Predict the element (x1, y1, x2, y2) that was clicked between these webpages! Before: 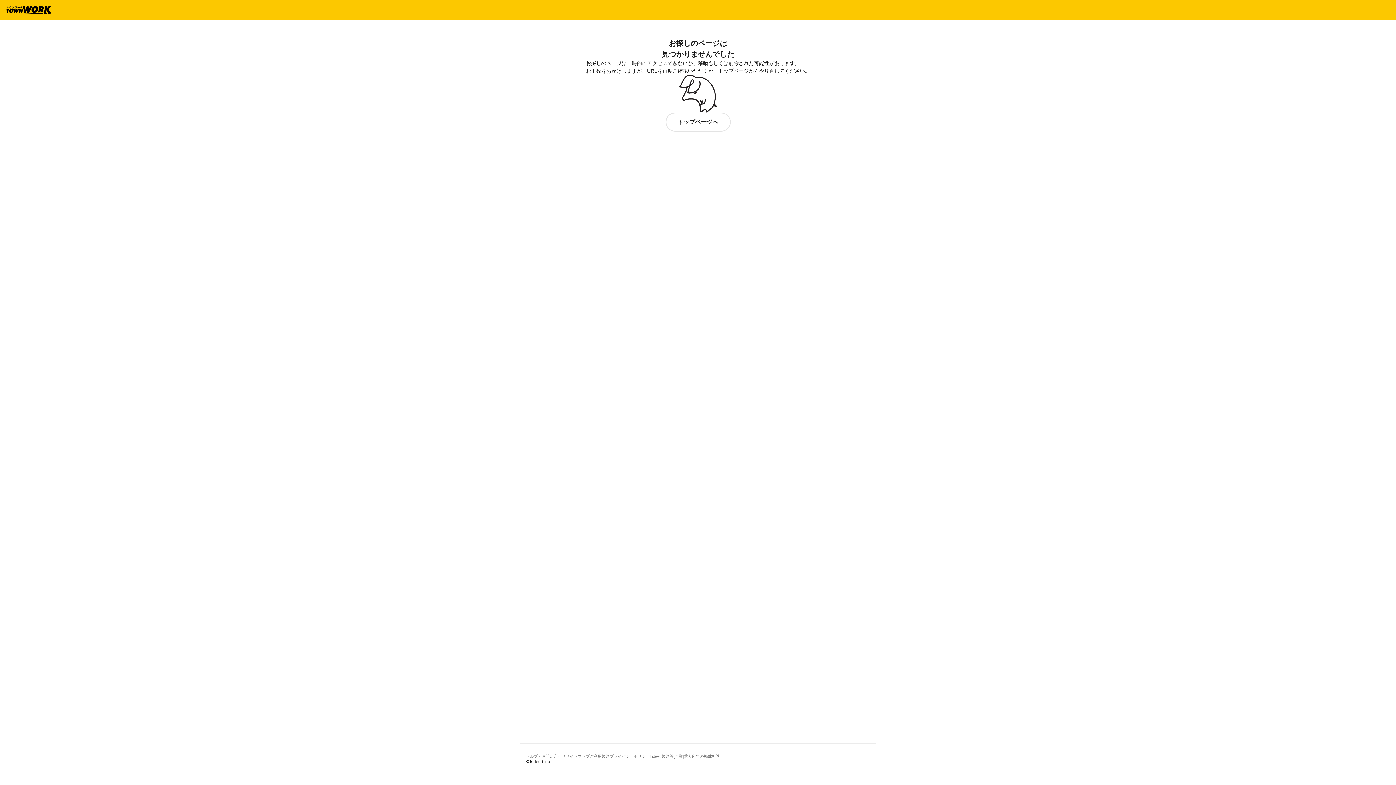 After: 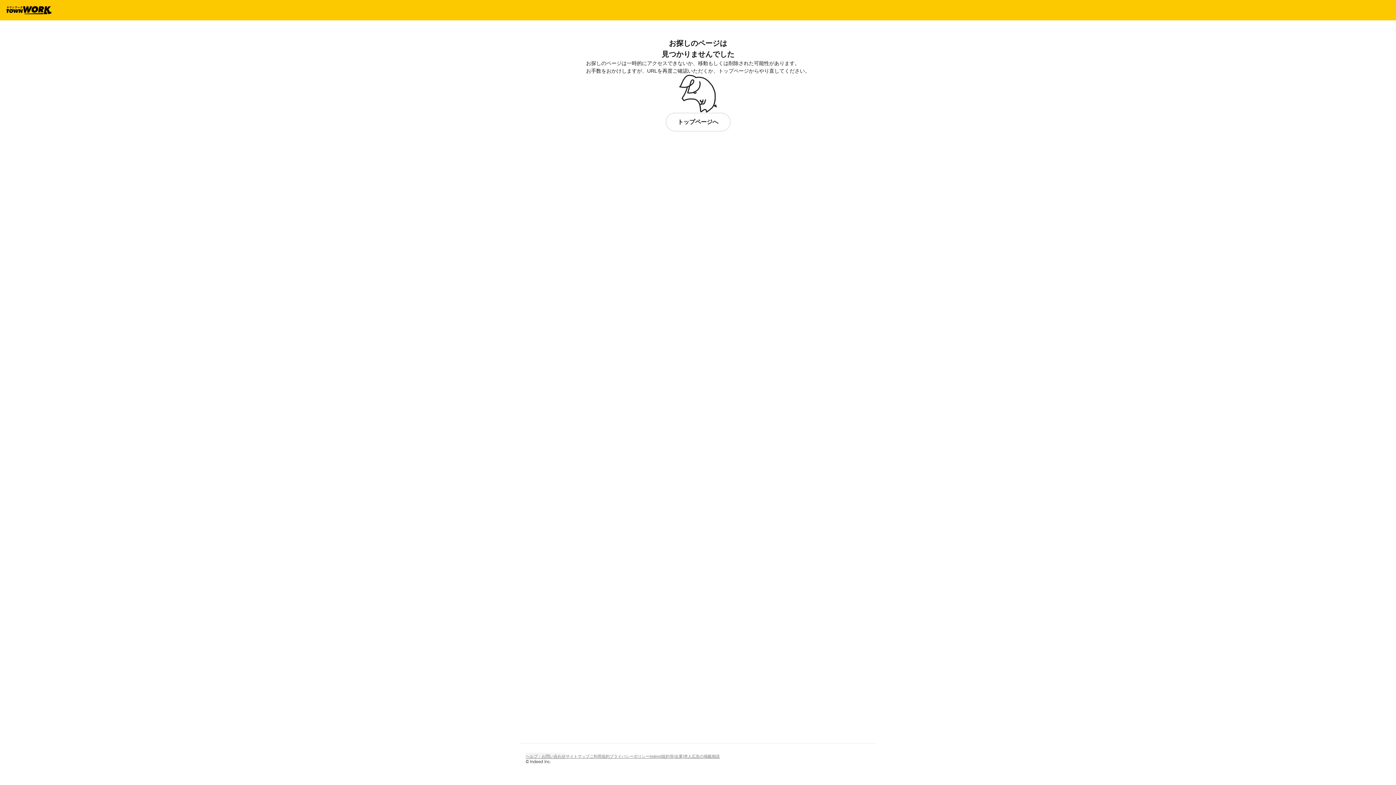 Action: label: ヘルプ・お問い合わせ bbox: (525, 752, 565, 760)